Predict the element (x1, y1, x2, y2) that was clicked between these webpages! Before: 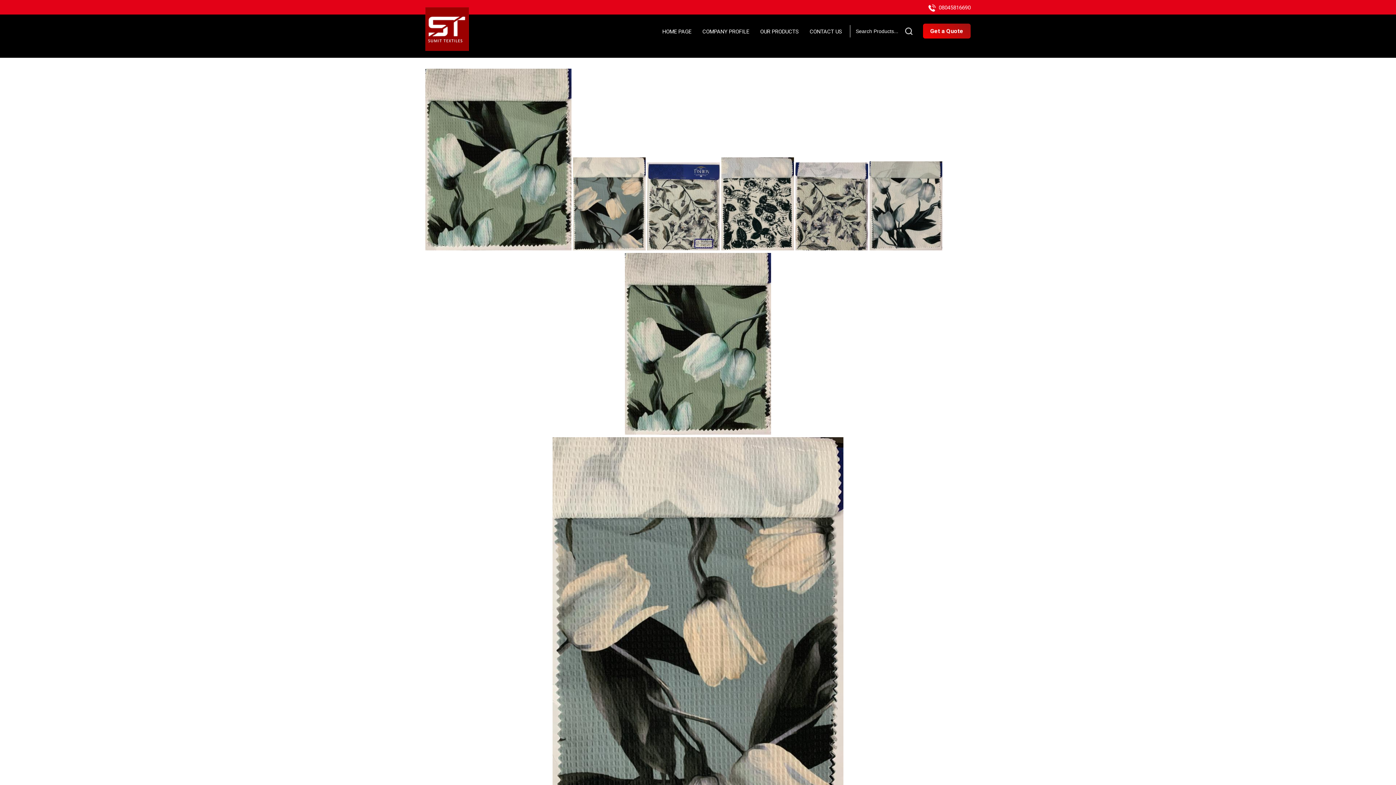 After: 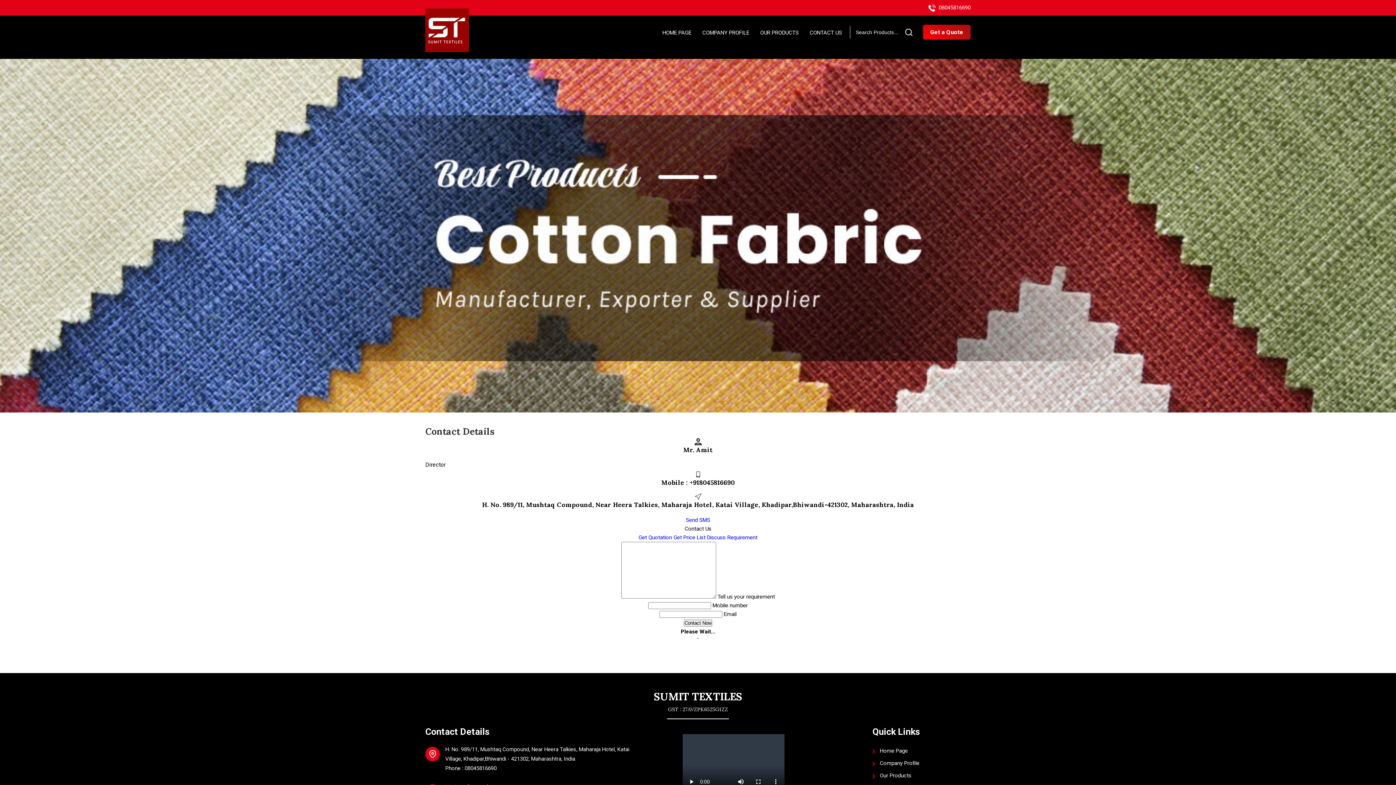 Action: bbox: (923, 23, 970, 38) label: Get a Quote